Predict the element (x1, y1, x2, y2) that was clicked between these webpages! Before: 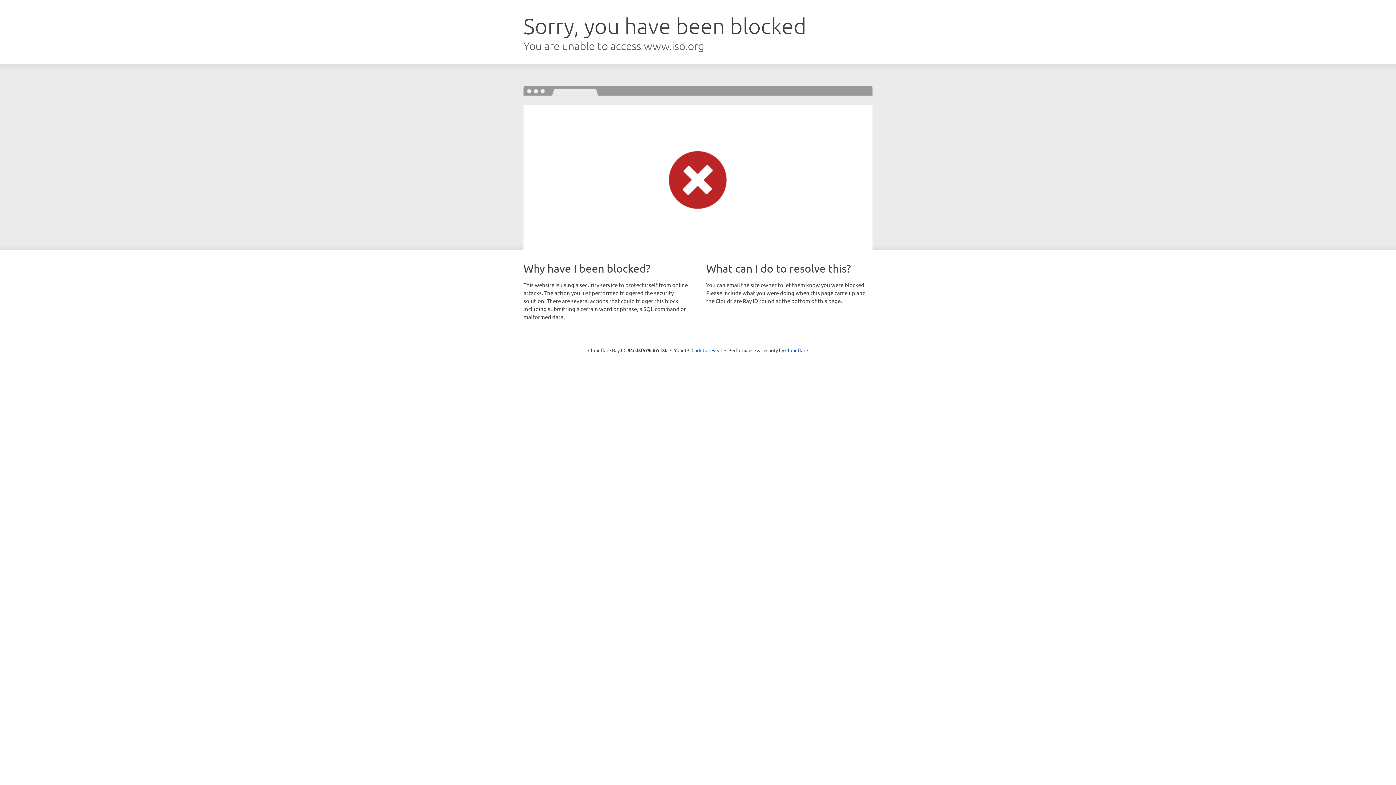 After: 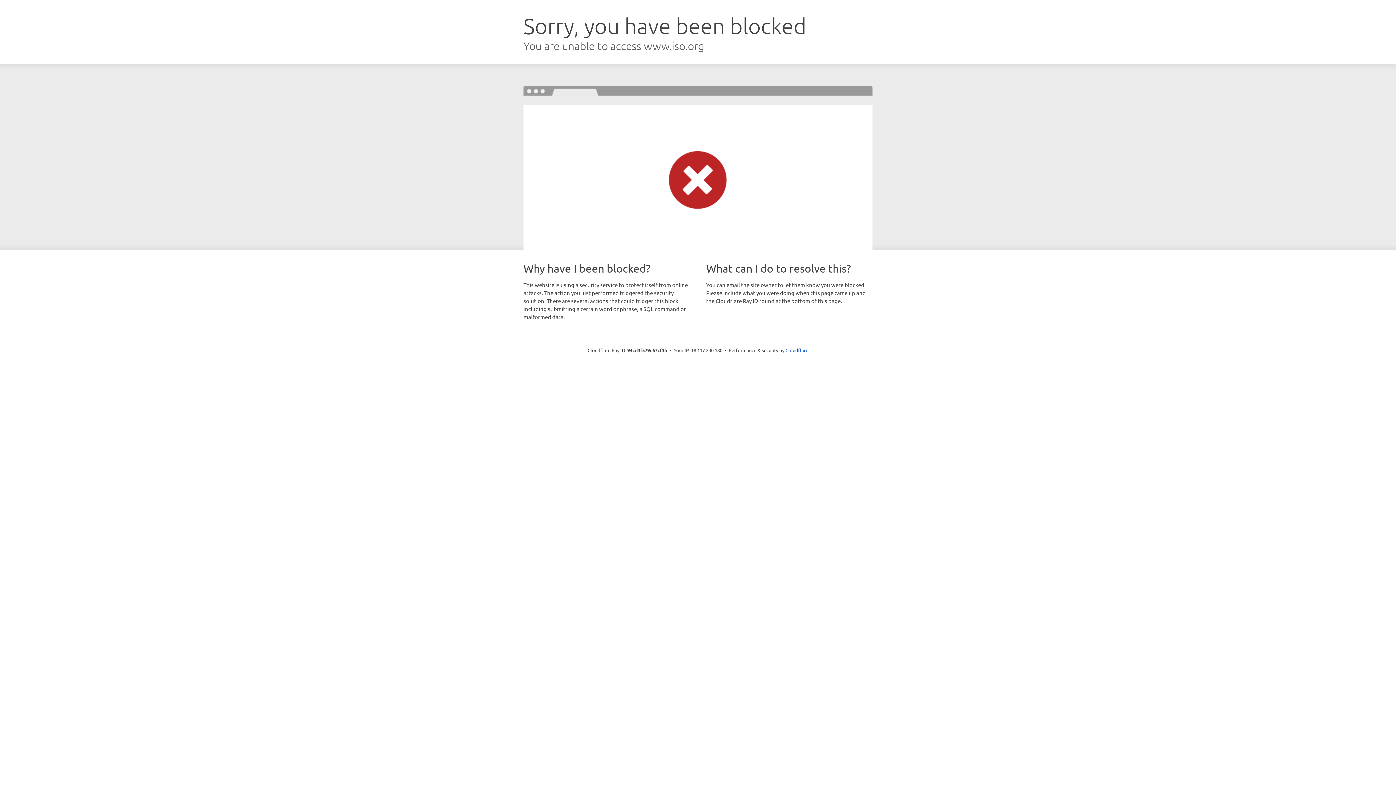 Action: label: Click to reveal bbox: (691, 346, 722, 353)